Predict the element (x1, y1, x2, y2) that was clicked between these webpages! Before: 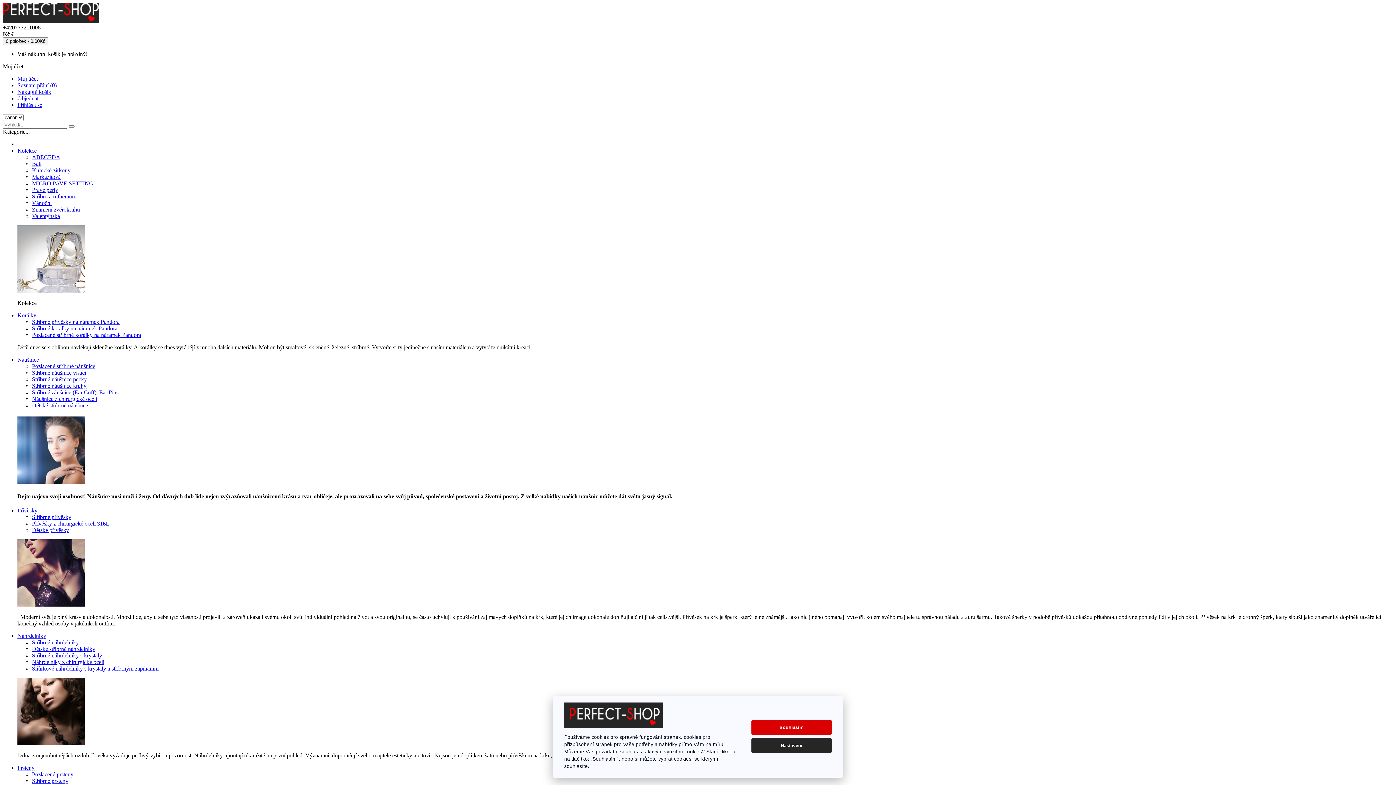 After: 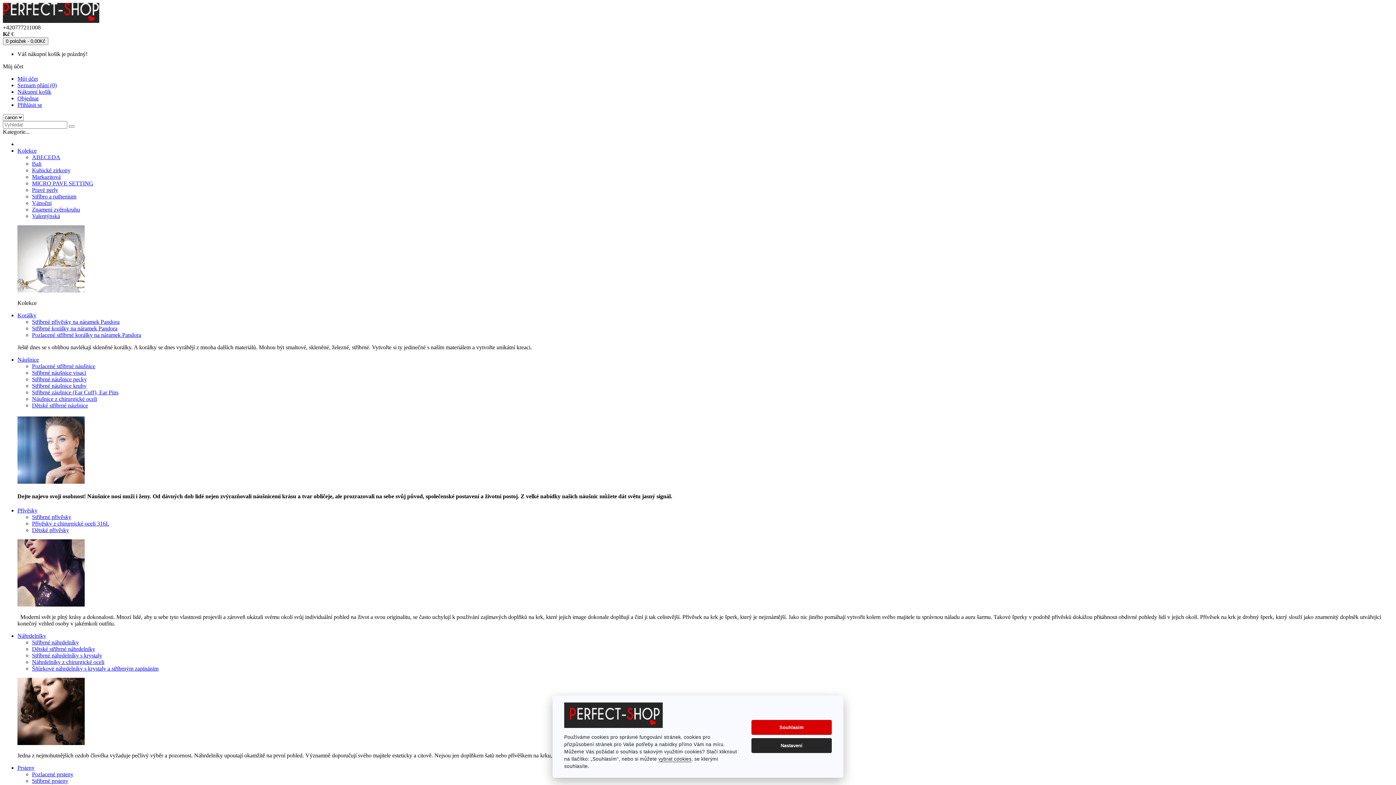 Action: bbox: (32, 154, 60, 160) label: ABECEDA